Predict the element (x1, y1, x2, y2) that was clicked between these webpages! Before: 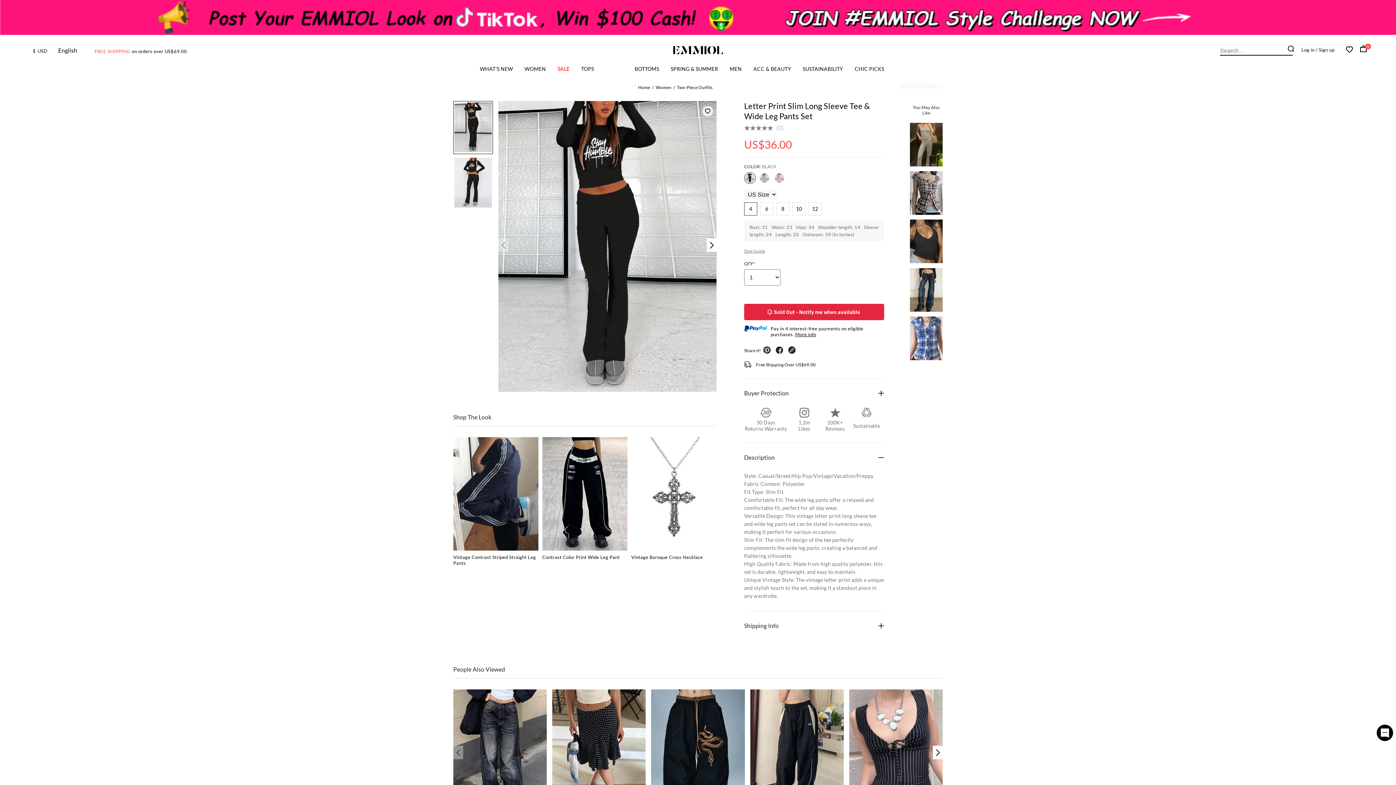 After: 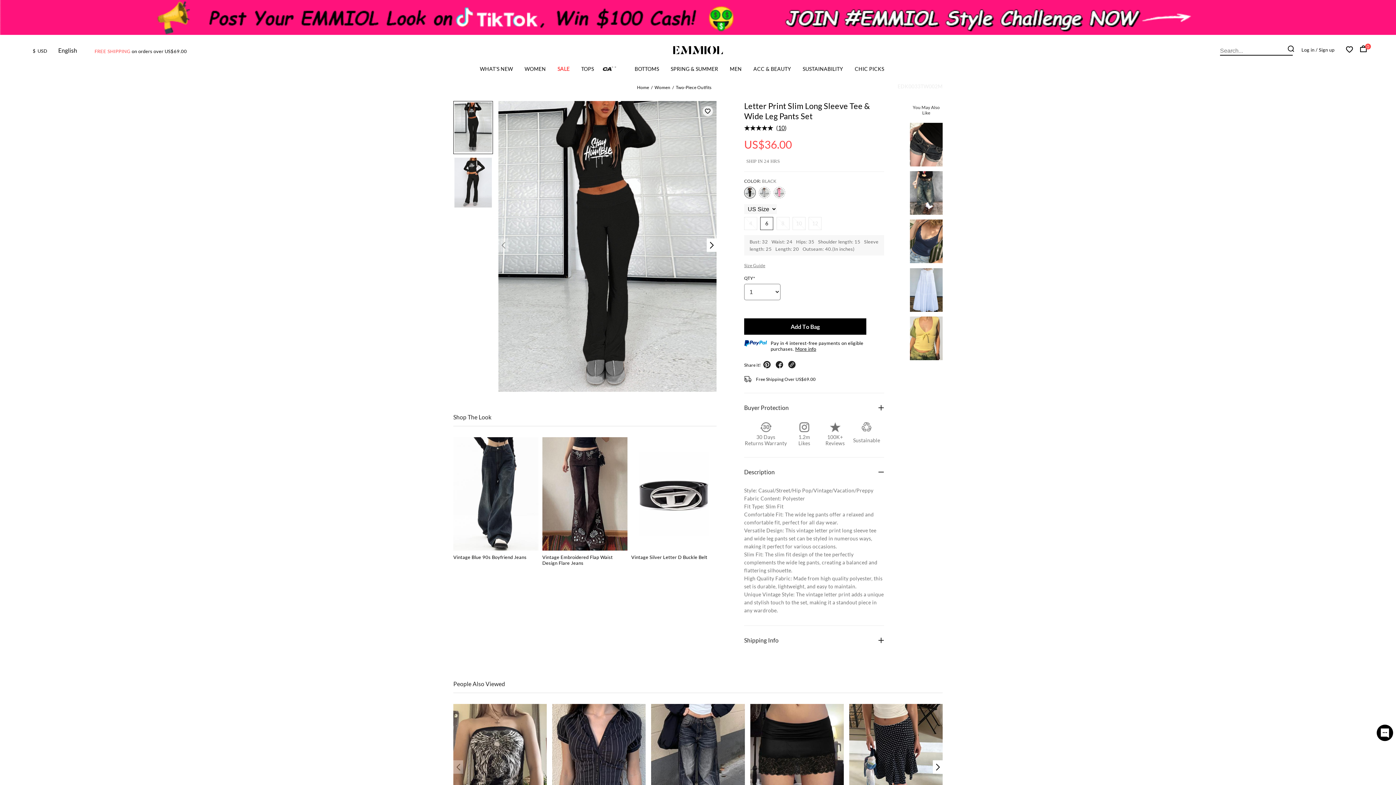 Action: label: 6 bbox: (765, 205, 768, 212)